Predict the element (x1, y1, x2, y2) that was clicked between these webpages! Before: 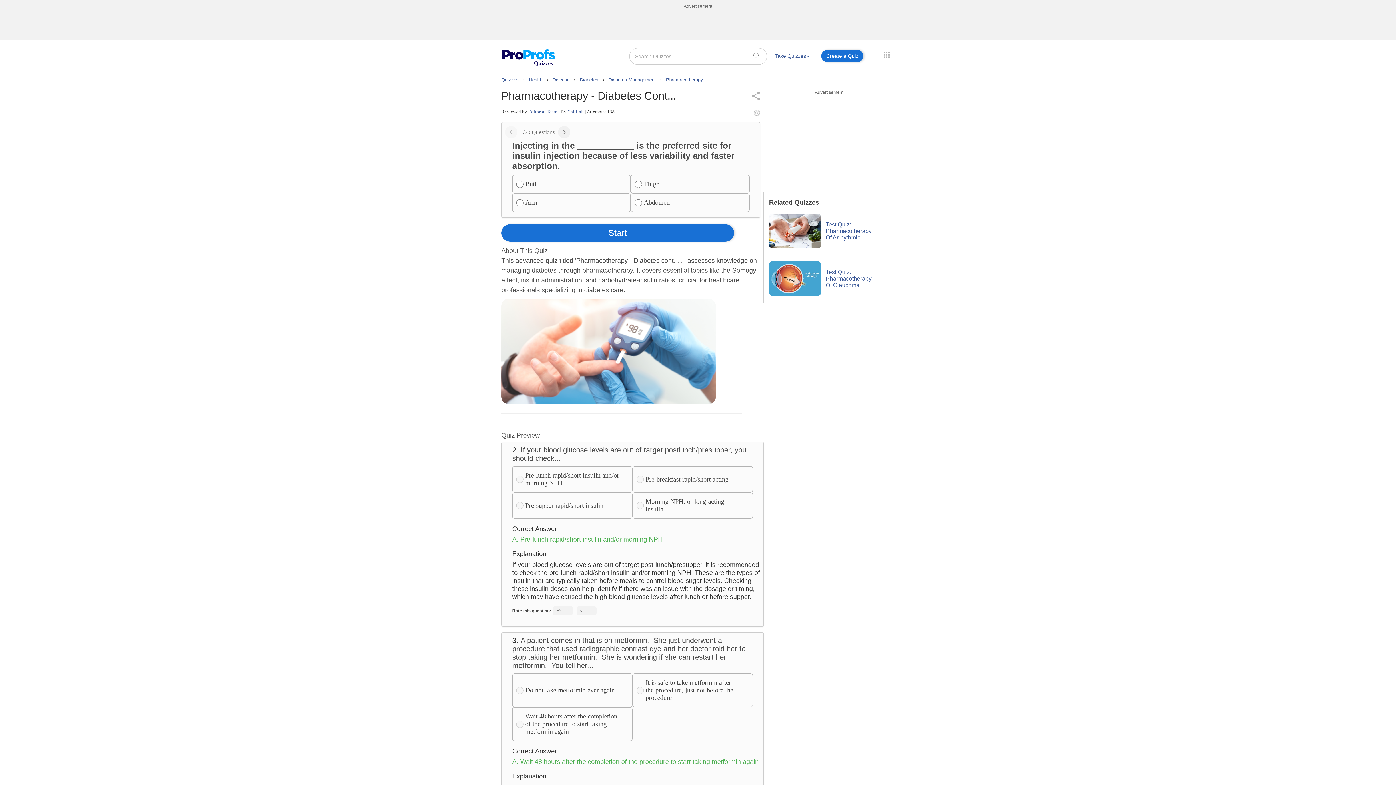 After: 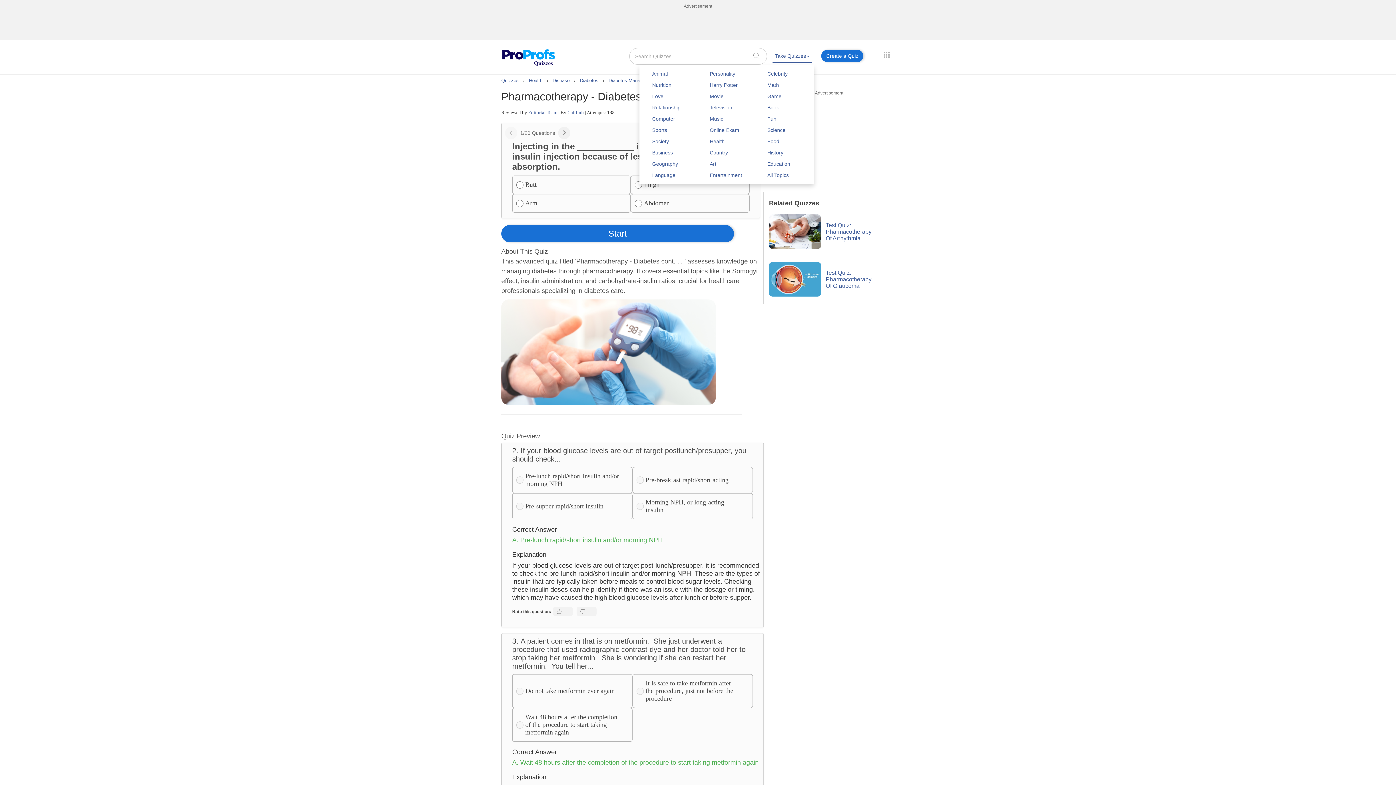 Action: label: Take Quizzes bbox: (772, 49, 812, 62)